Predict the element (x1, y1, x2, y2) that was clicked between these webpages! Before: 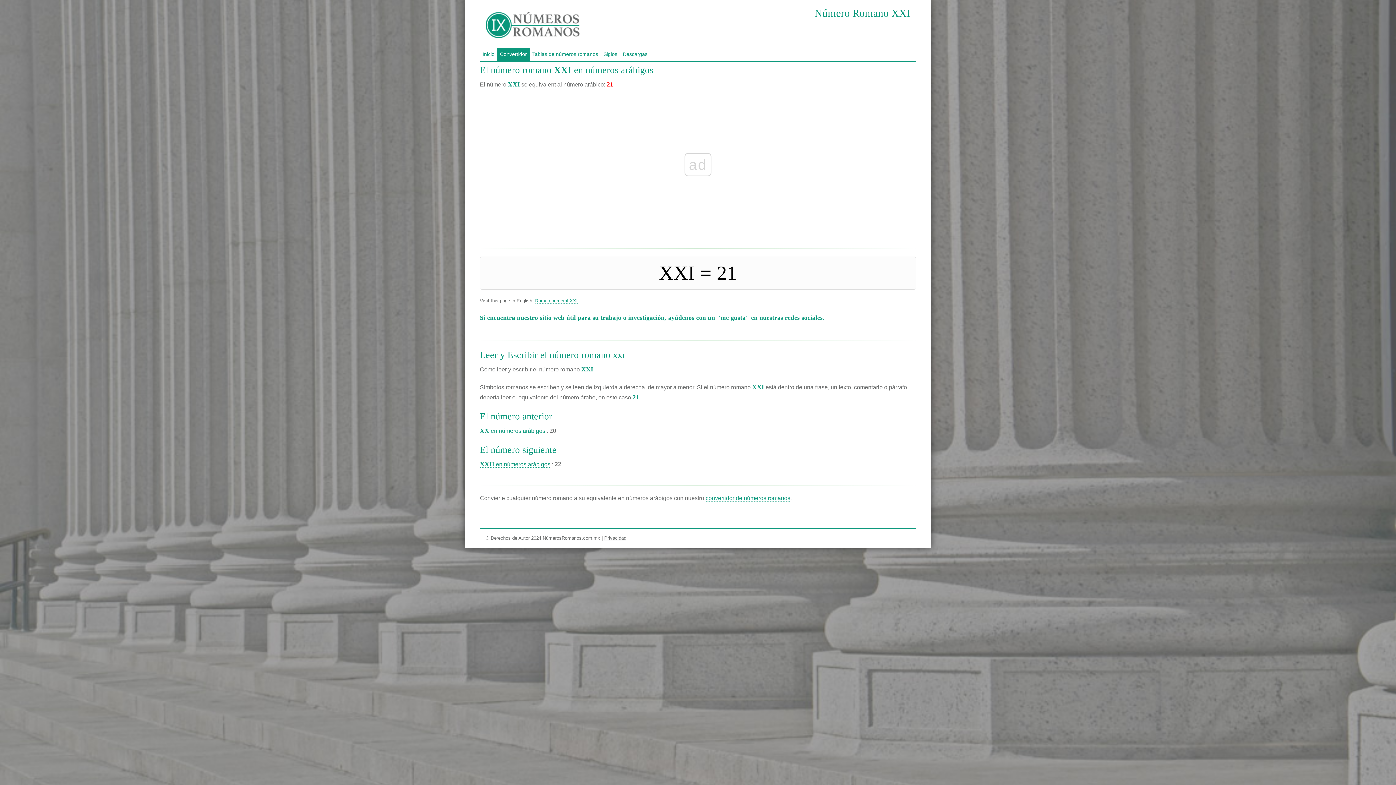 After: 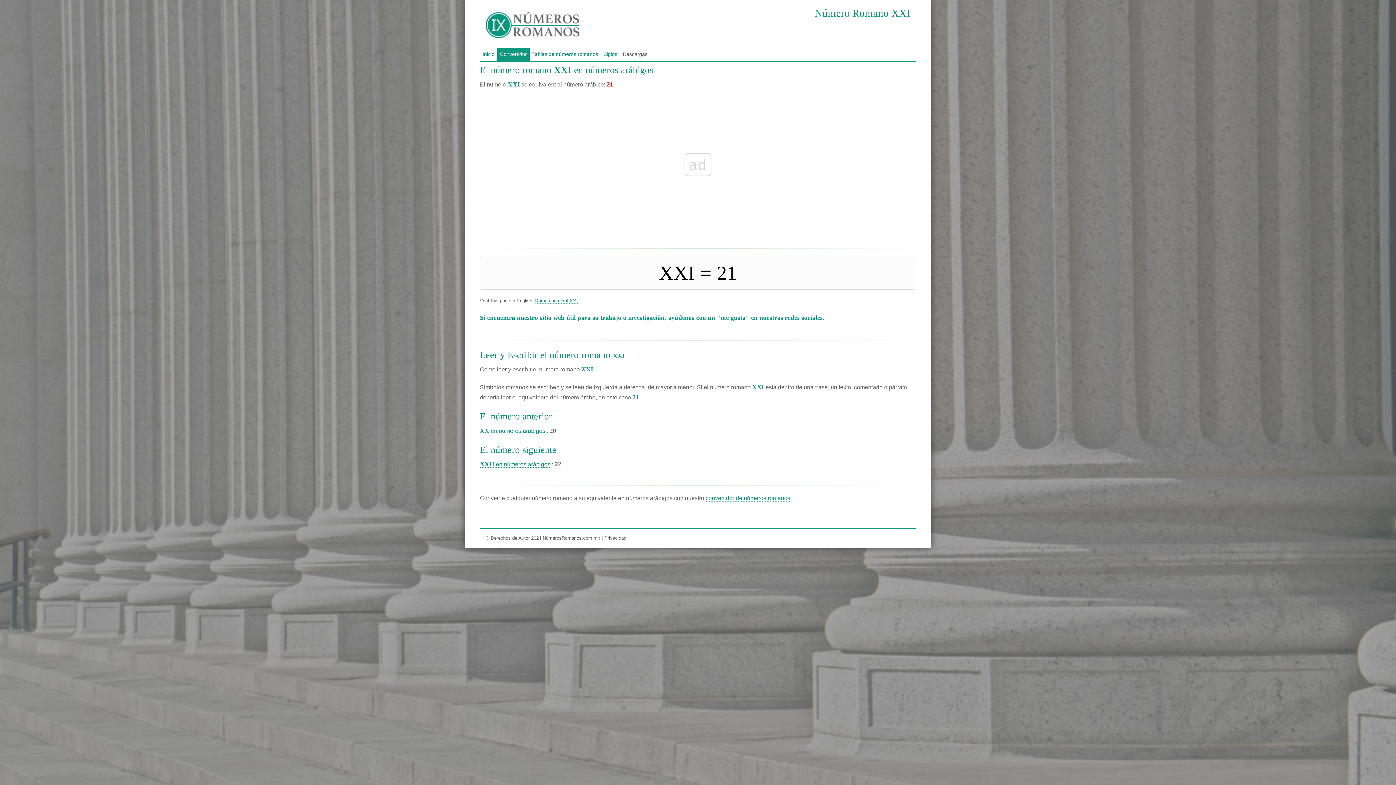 Action: bbox: (620, 47, 650, 61) label: Descargas